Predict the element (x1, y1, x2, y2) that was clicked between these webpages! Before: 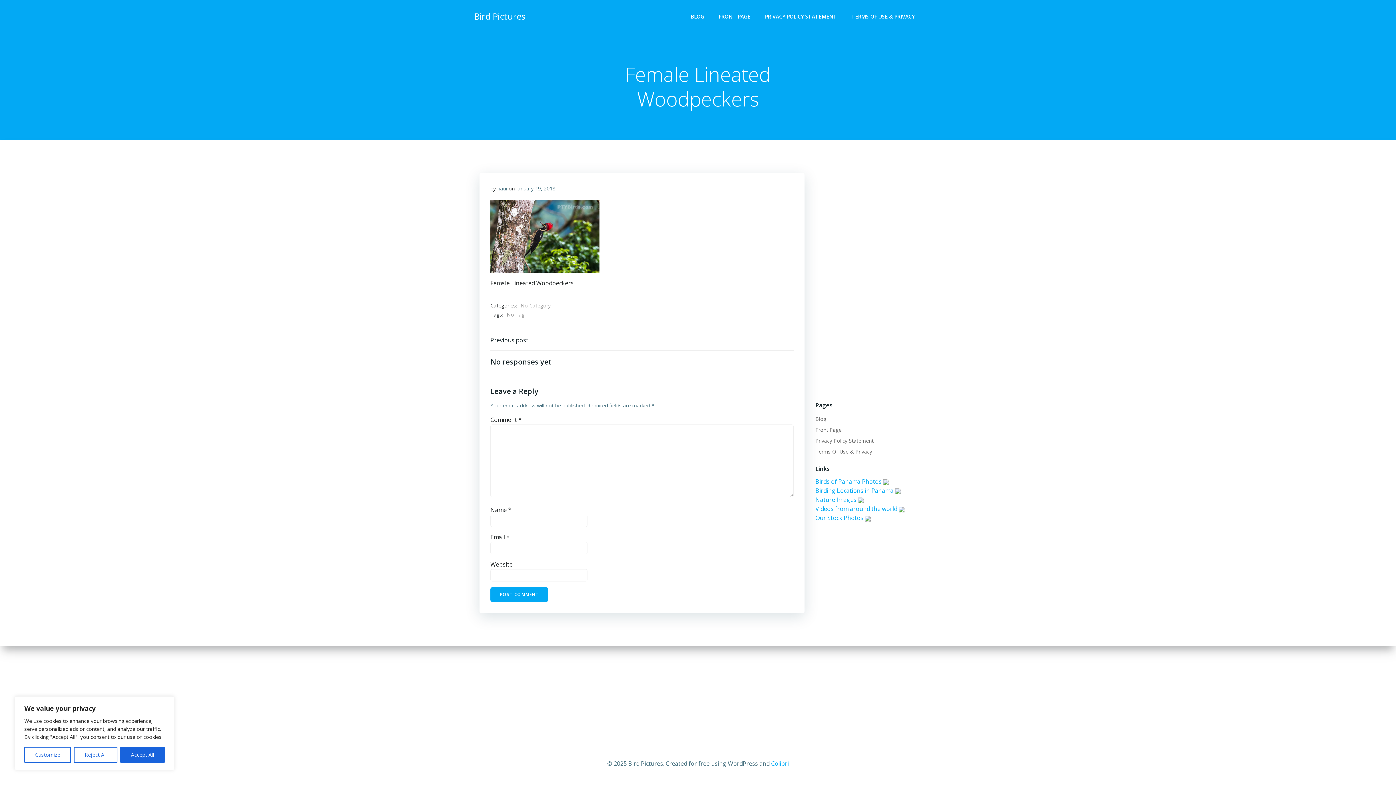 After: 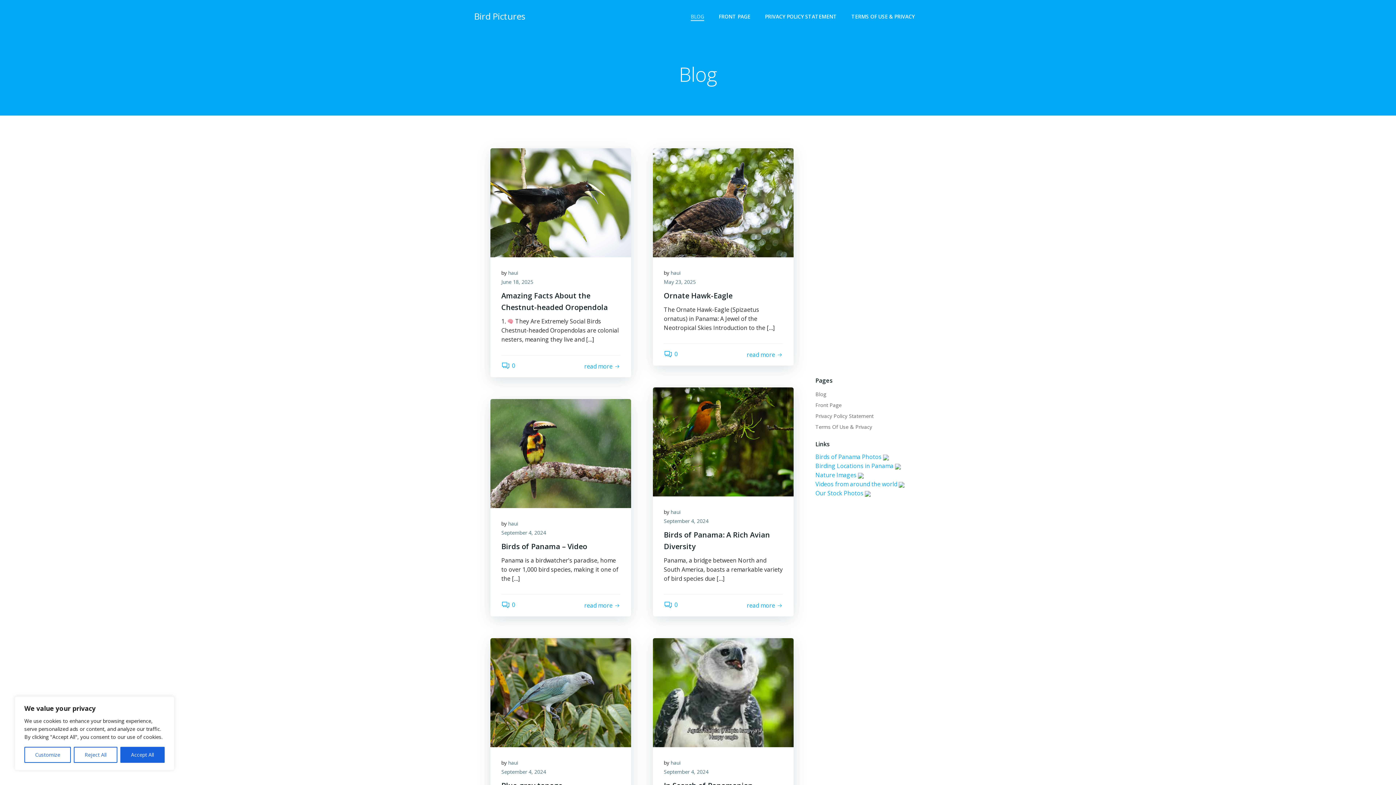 Action: label: Blog bbox: (815, 415, 826, 422)